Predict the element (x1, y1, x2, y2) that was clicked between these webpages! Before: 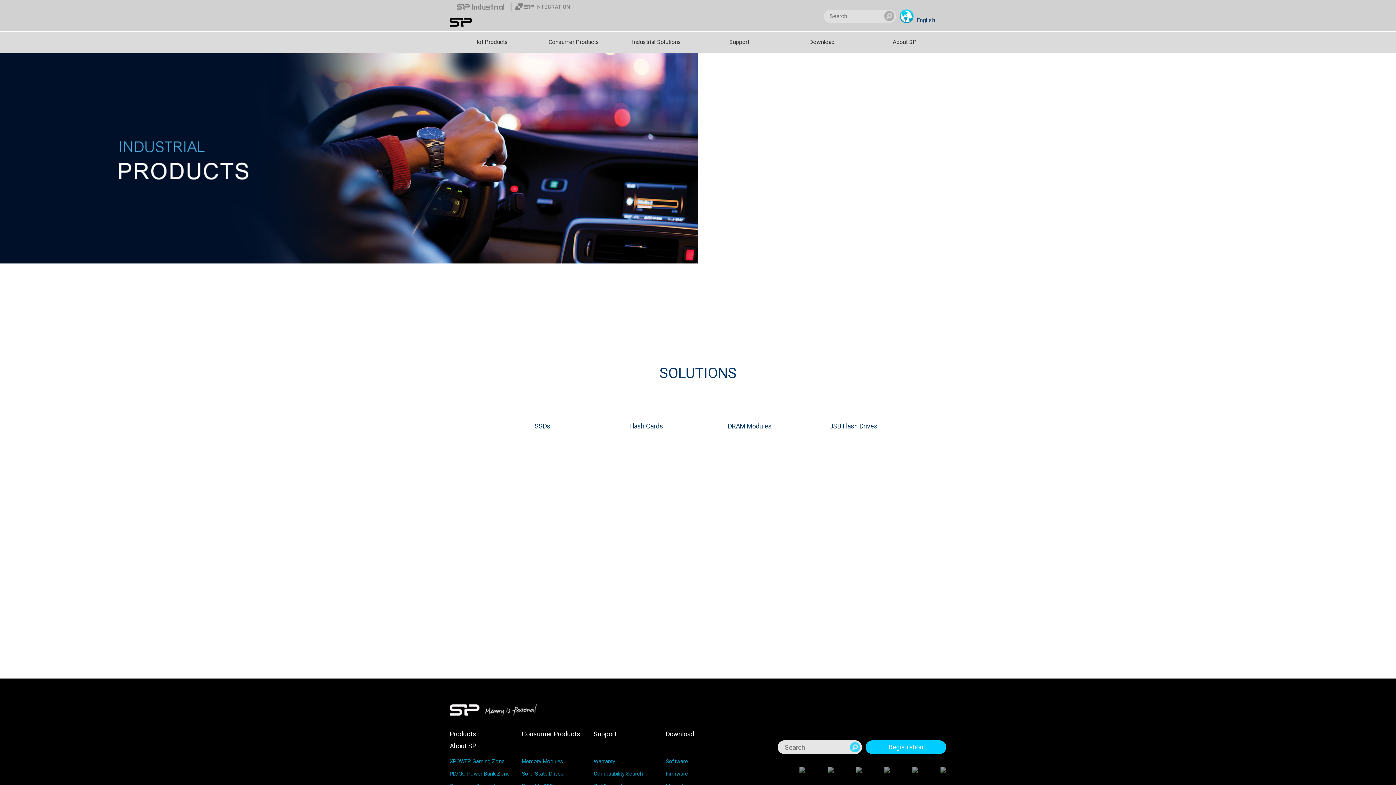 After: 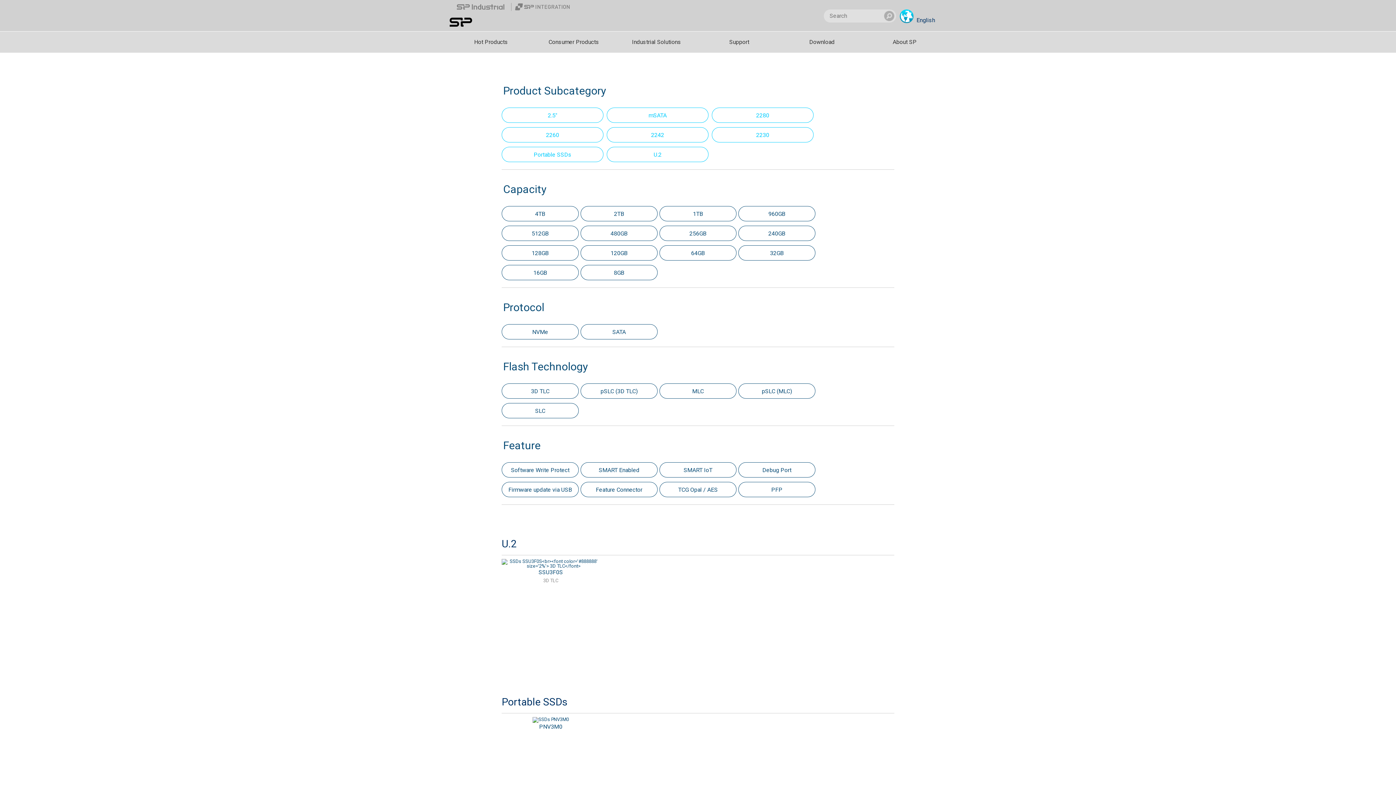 Action: bbox: (496, 385, 589, 487) label: SSDs